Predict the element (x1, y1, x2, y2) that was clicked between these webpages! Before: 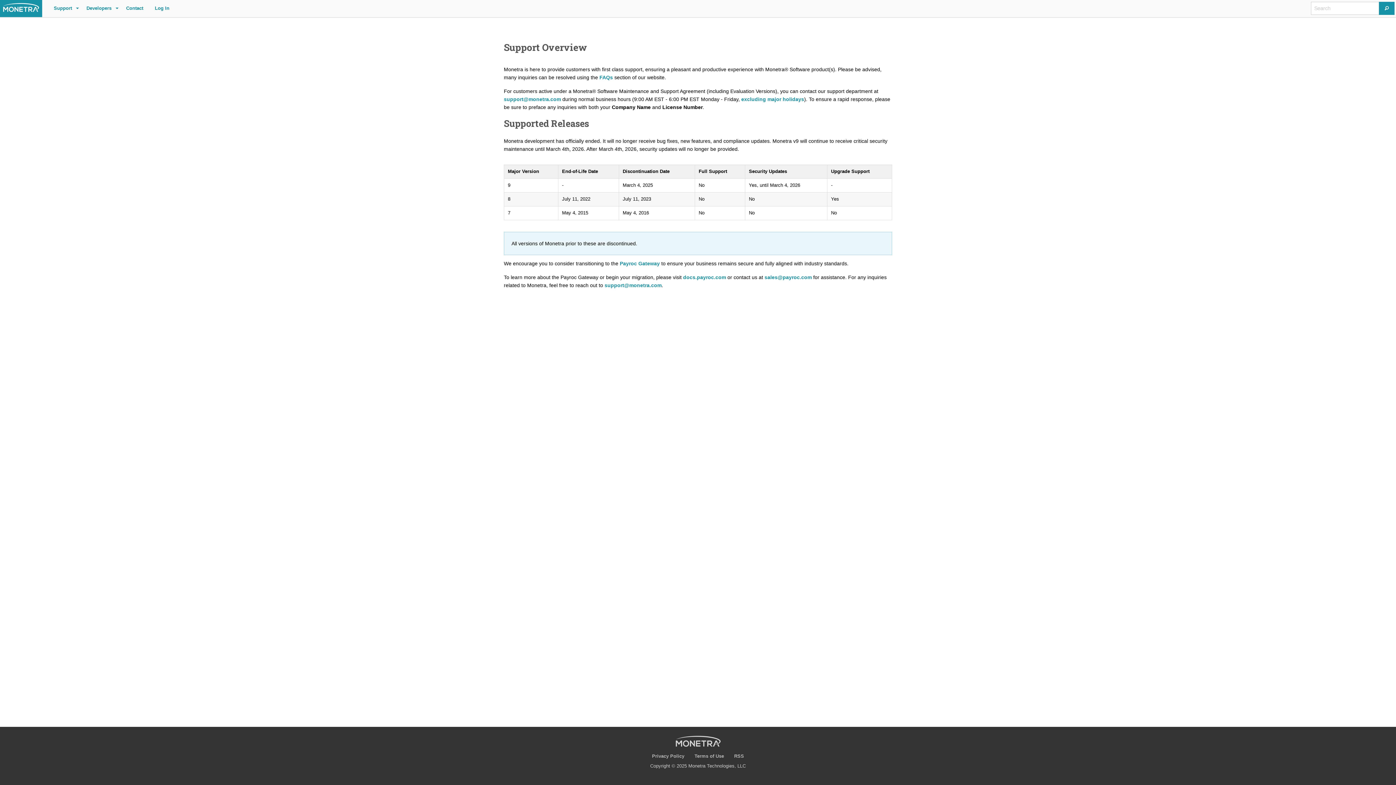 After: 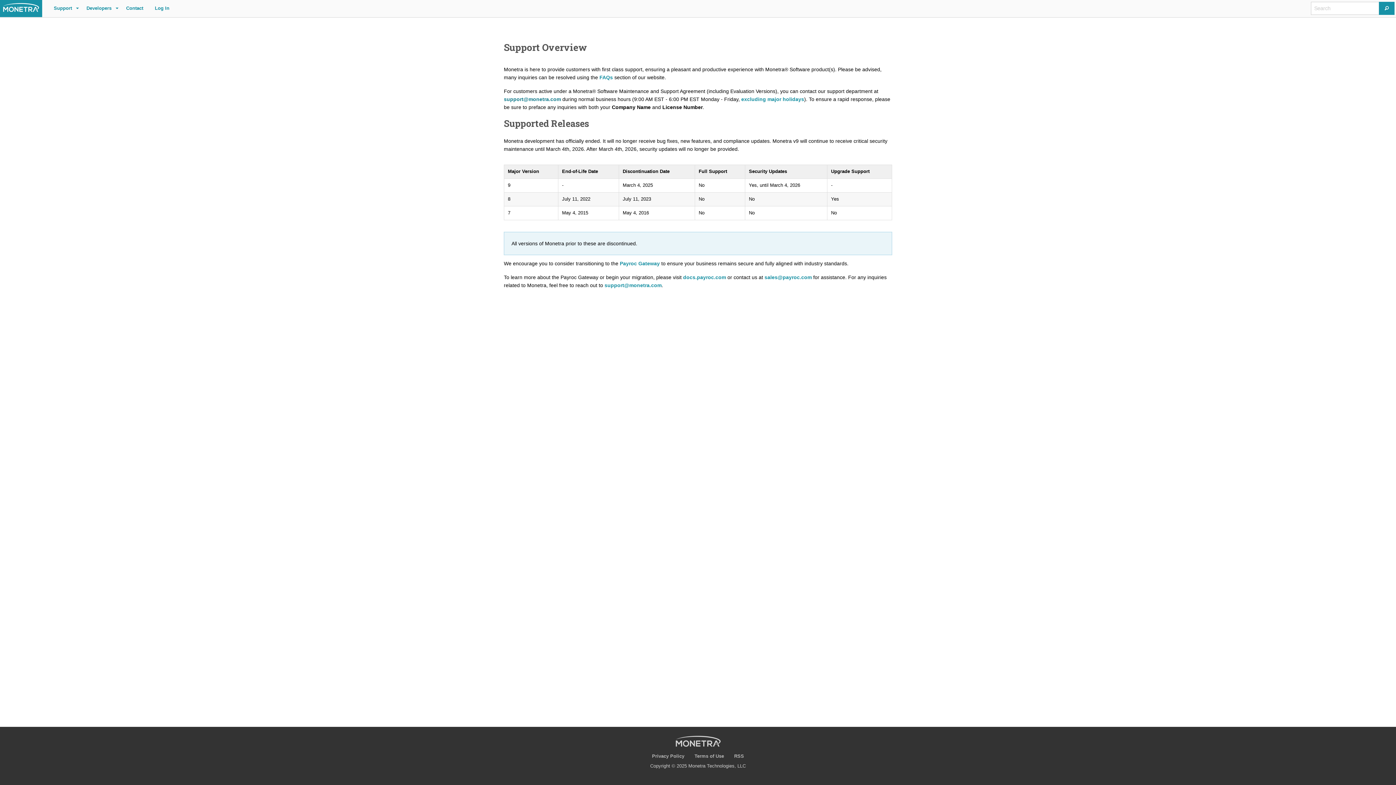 Action: bbox: (504, 96, 561, 102) label: support@monetra.com